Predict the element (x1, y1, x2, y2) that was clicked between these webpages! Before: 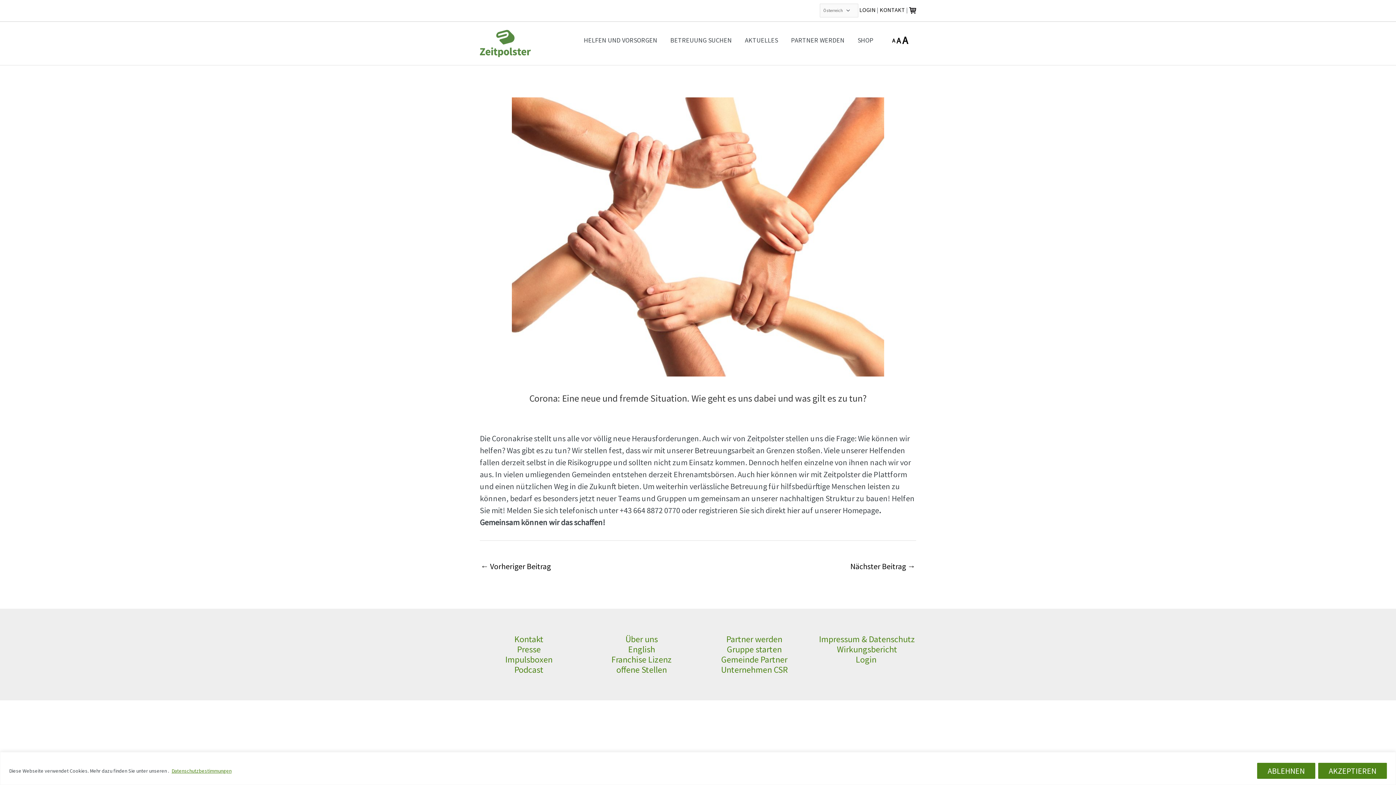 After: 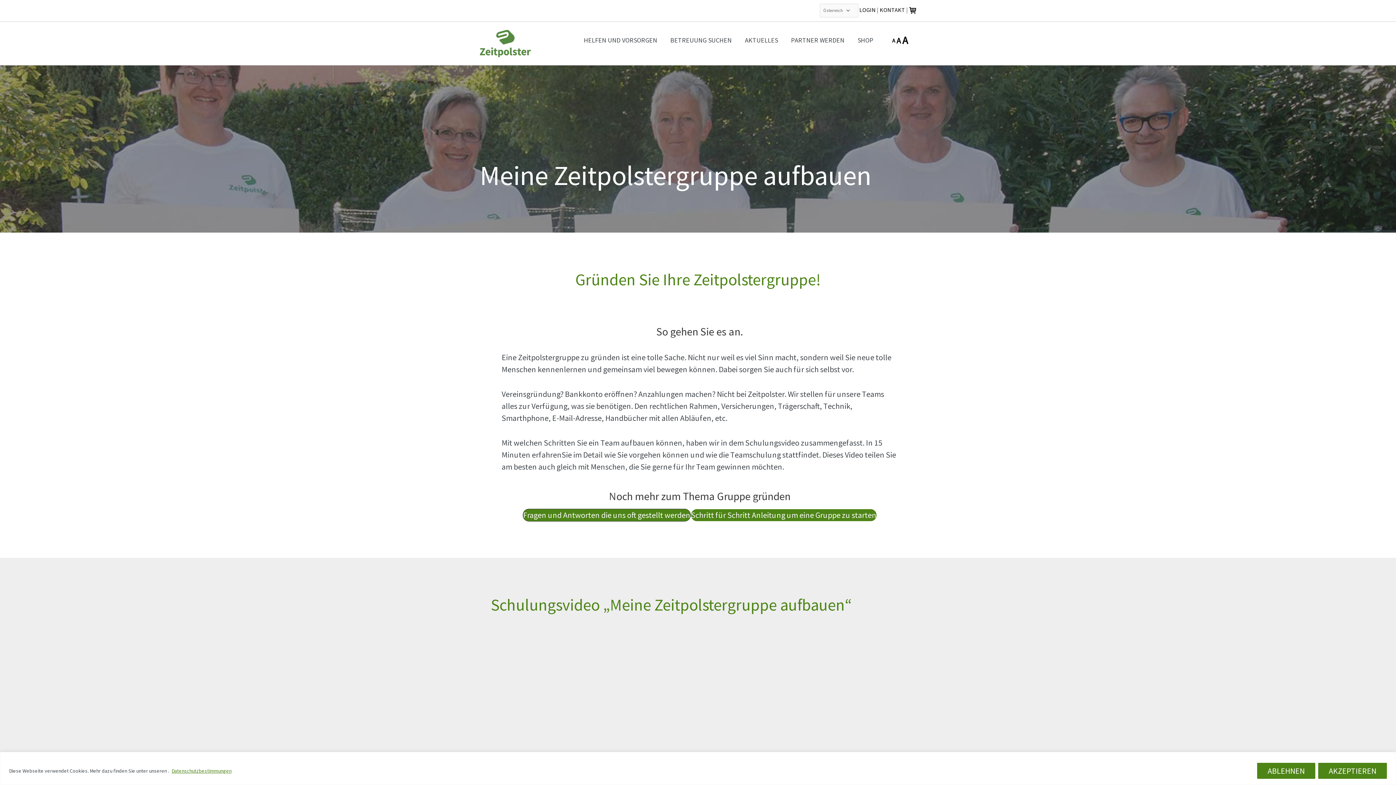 Action: label: Gruppe starten bbox: (727, 644, 782, 655)